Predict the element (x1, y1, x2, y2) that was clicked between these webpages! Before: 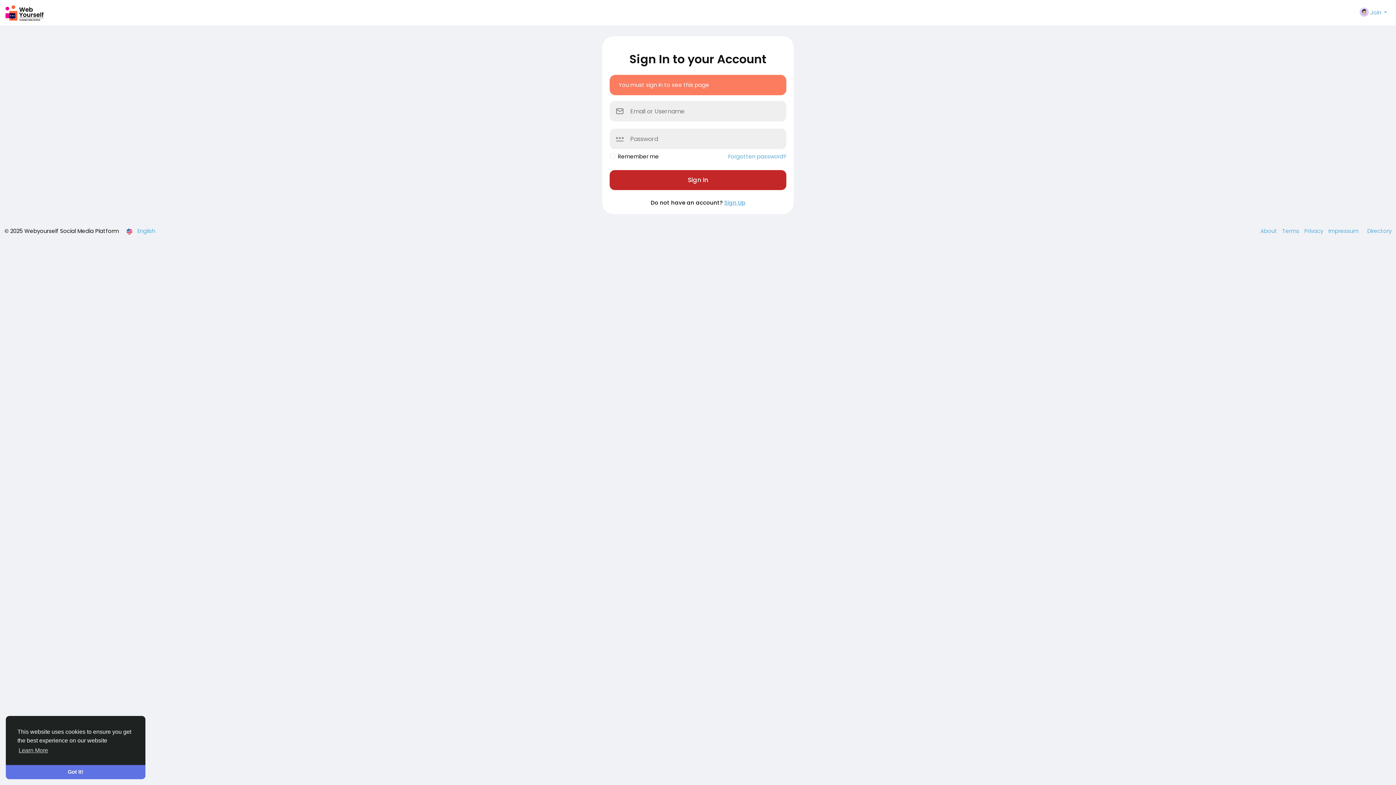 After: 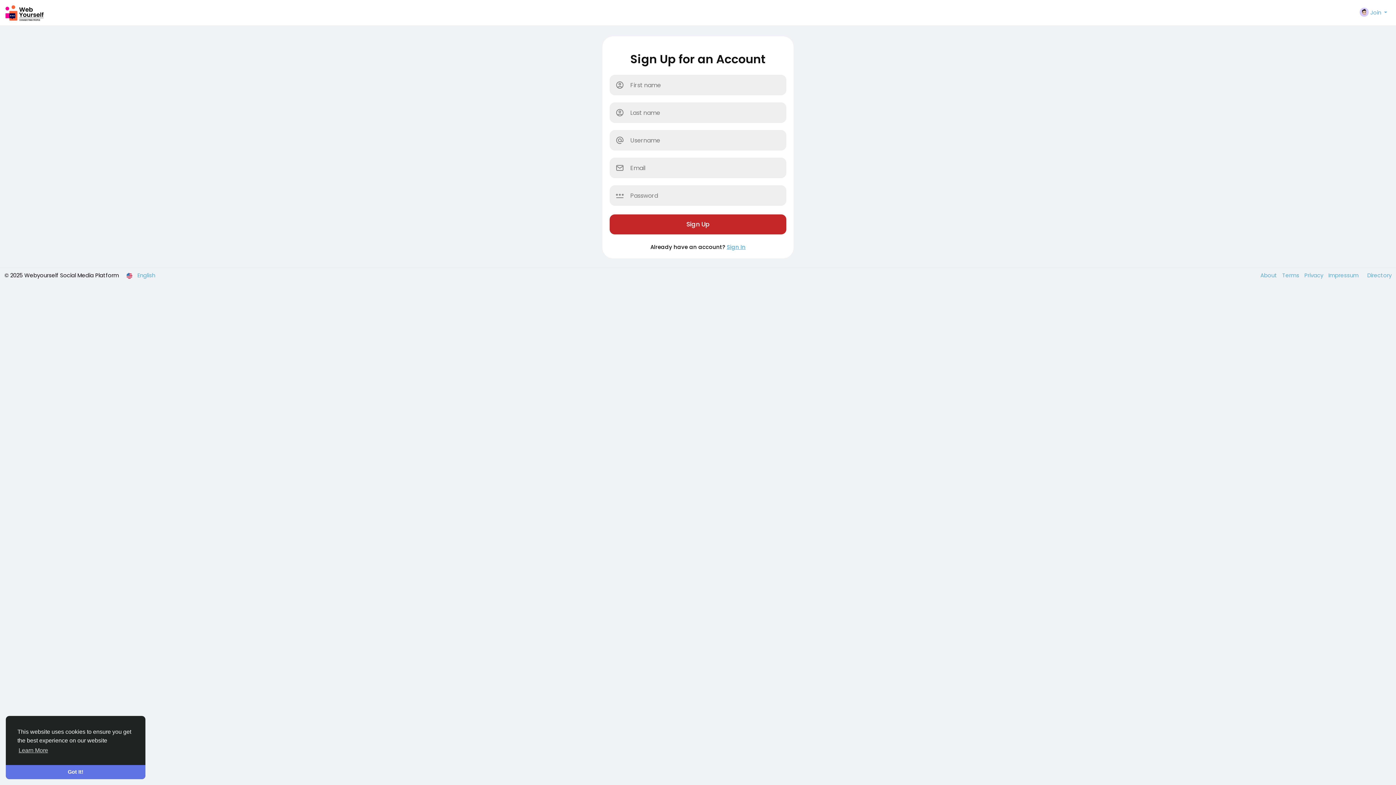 Action: label: Sign Up bbox: (724, 198, 745, 206)